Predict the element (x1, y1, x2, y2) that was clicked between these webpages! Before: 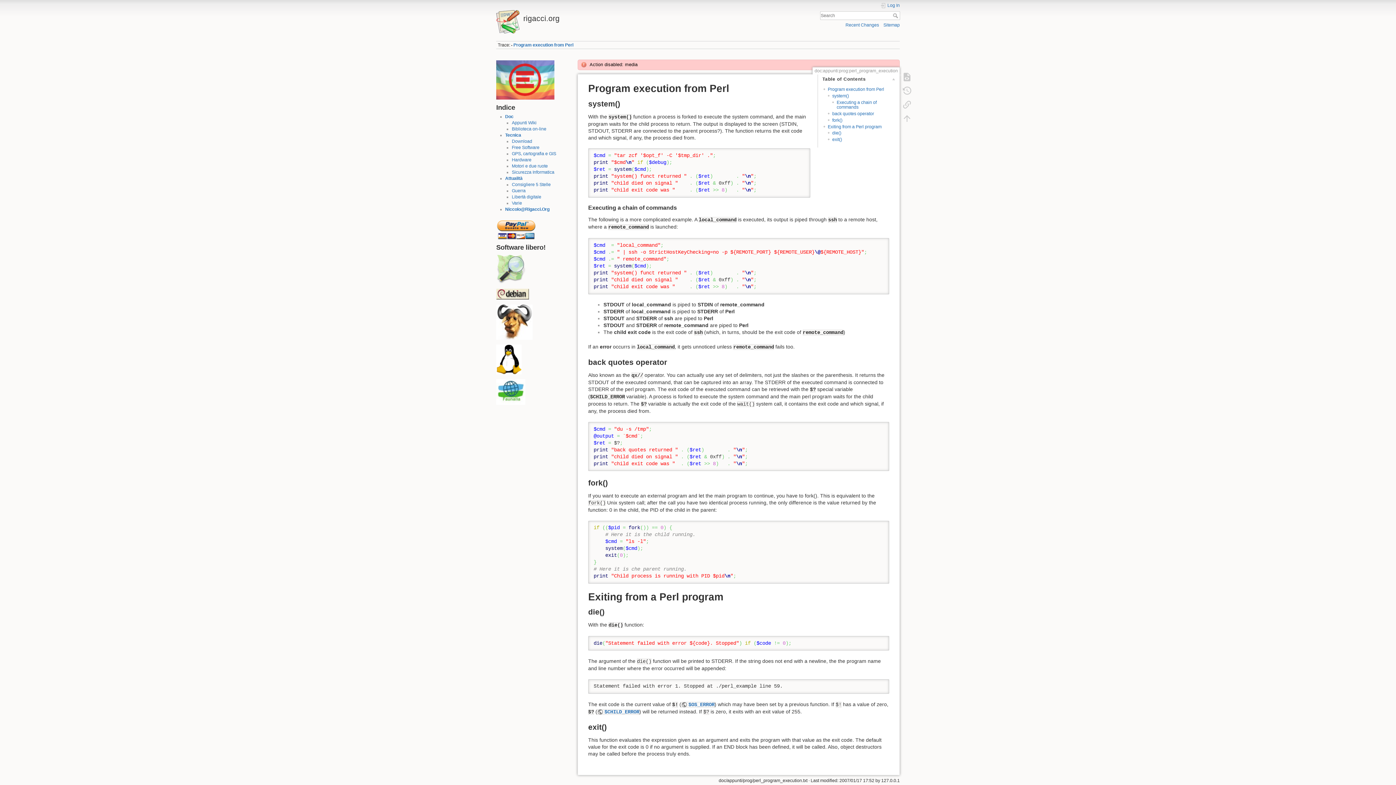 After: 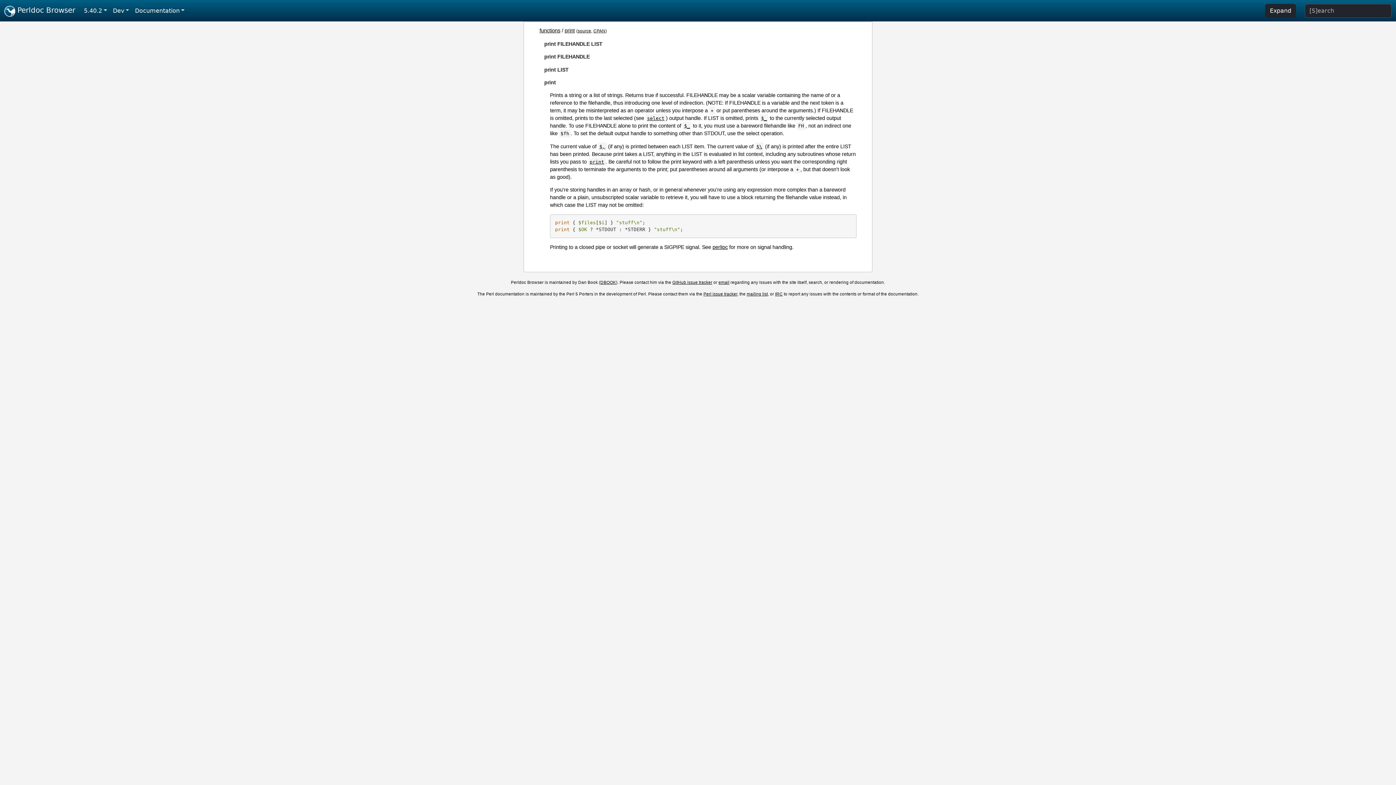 Action: bbox: (593, 283, 608, 289) label: print